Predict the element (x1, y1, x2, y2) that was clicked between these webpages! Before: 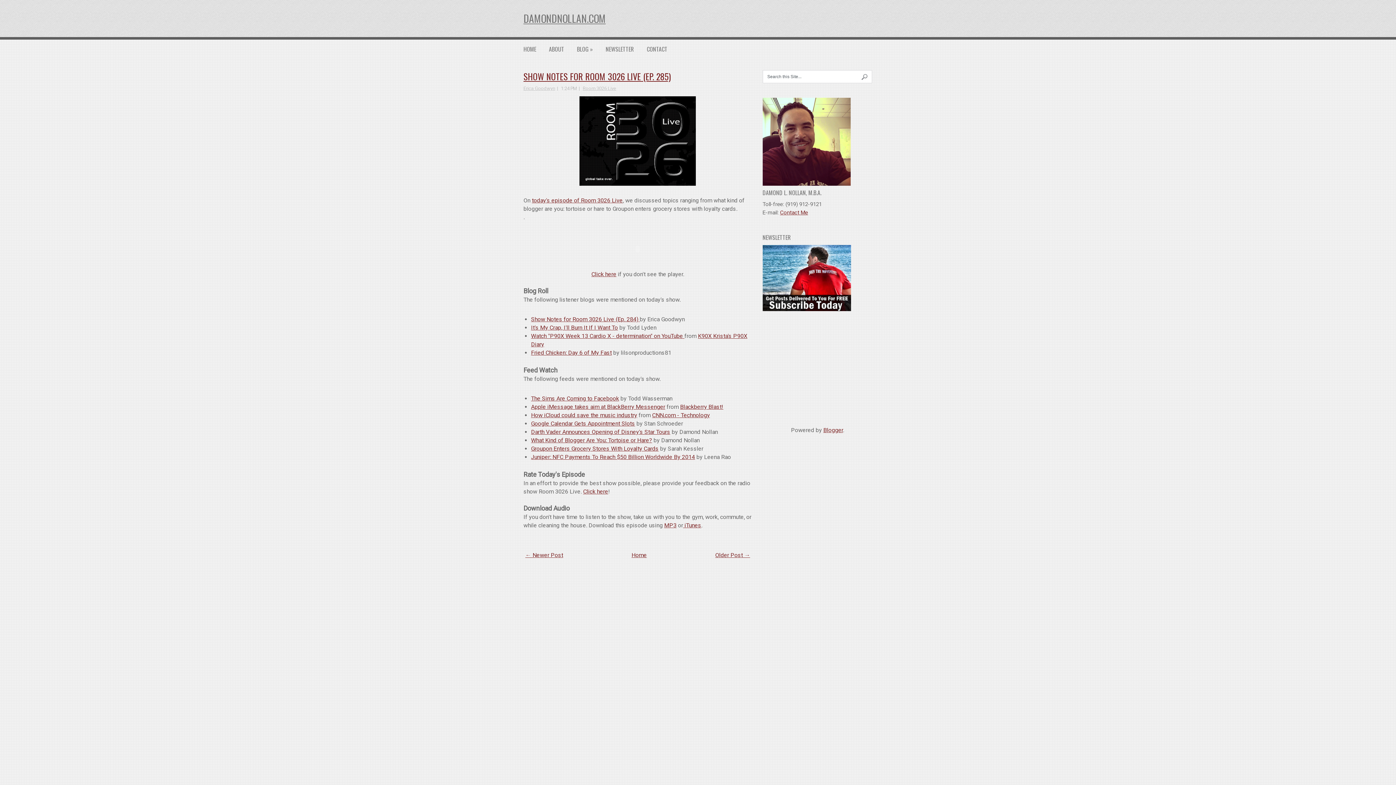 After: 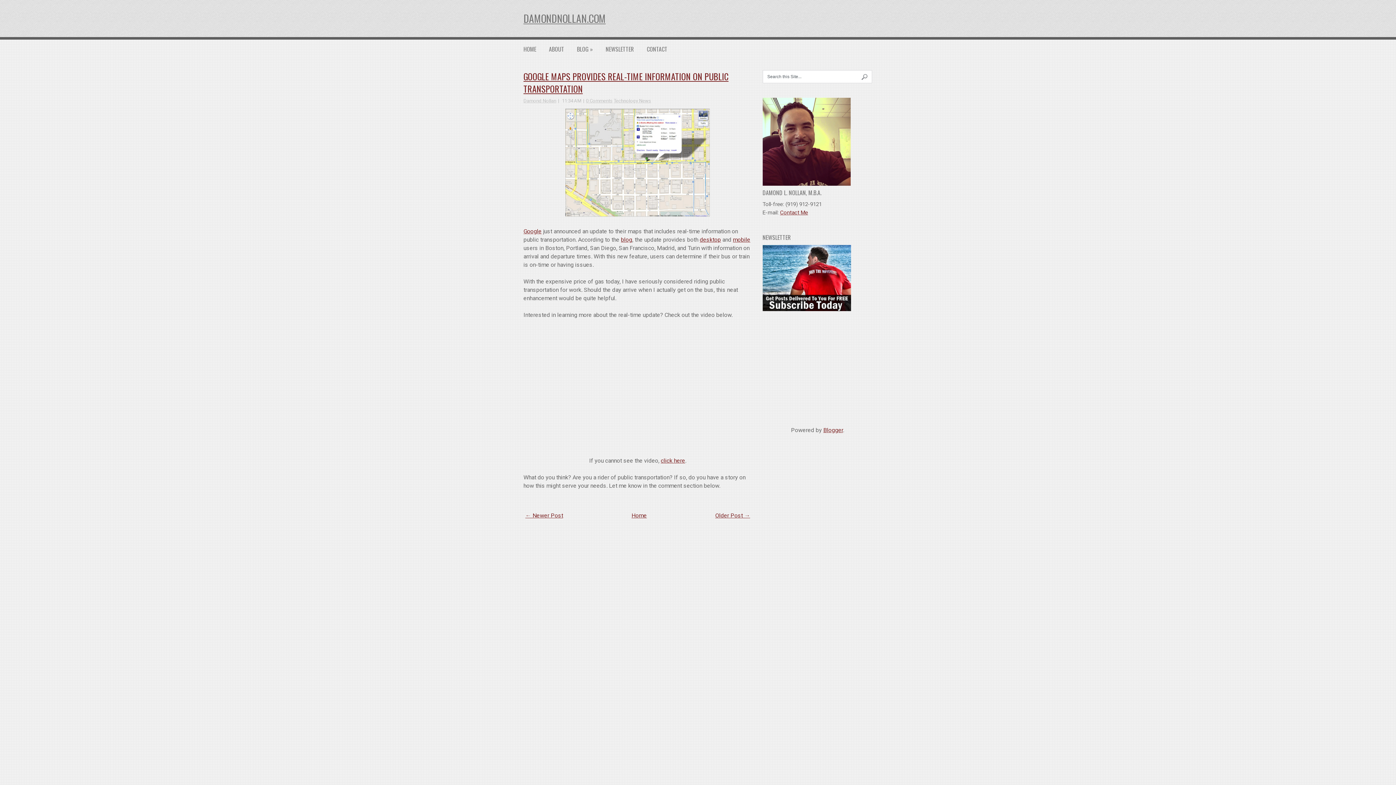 Action: bbox: (525, 552, 563, 559) label: ← Newer Post